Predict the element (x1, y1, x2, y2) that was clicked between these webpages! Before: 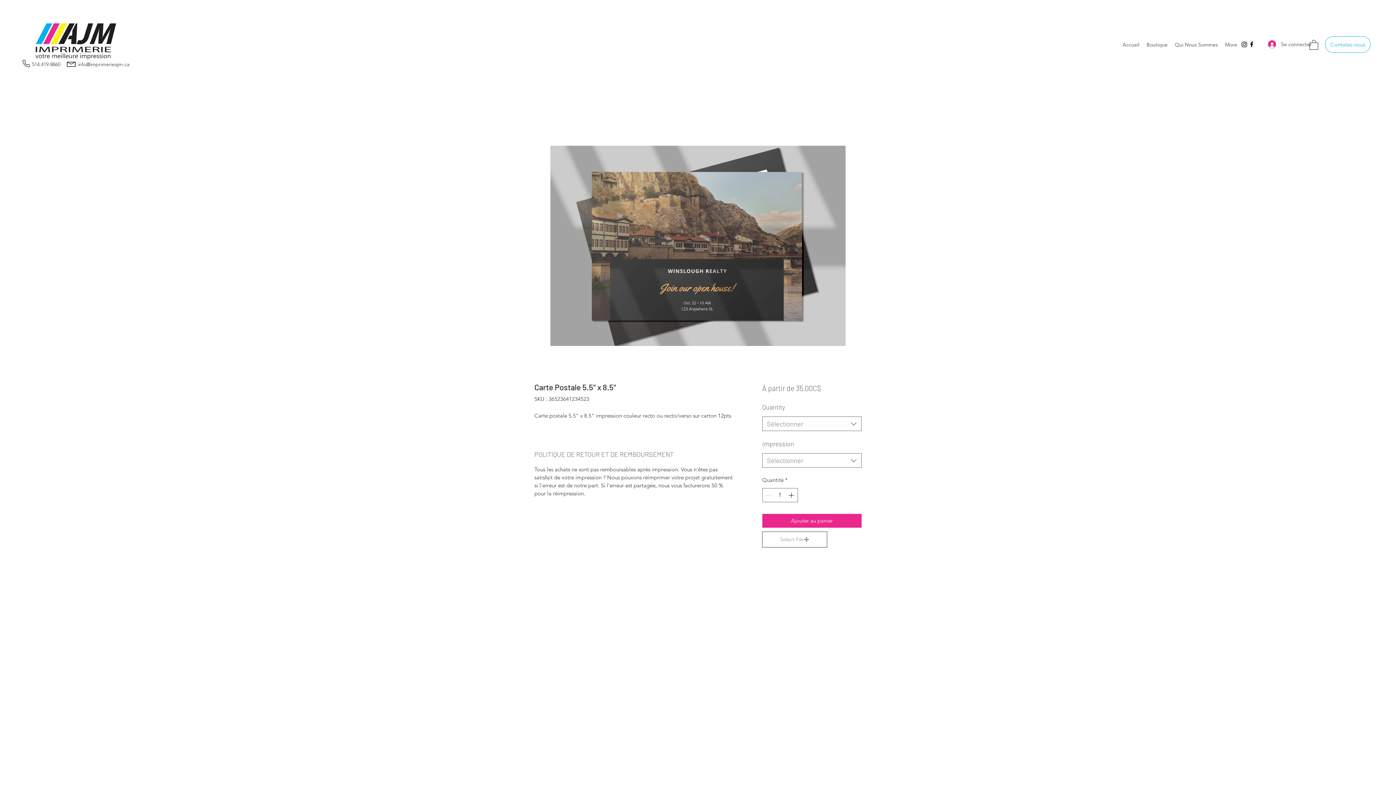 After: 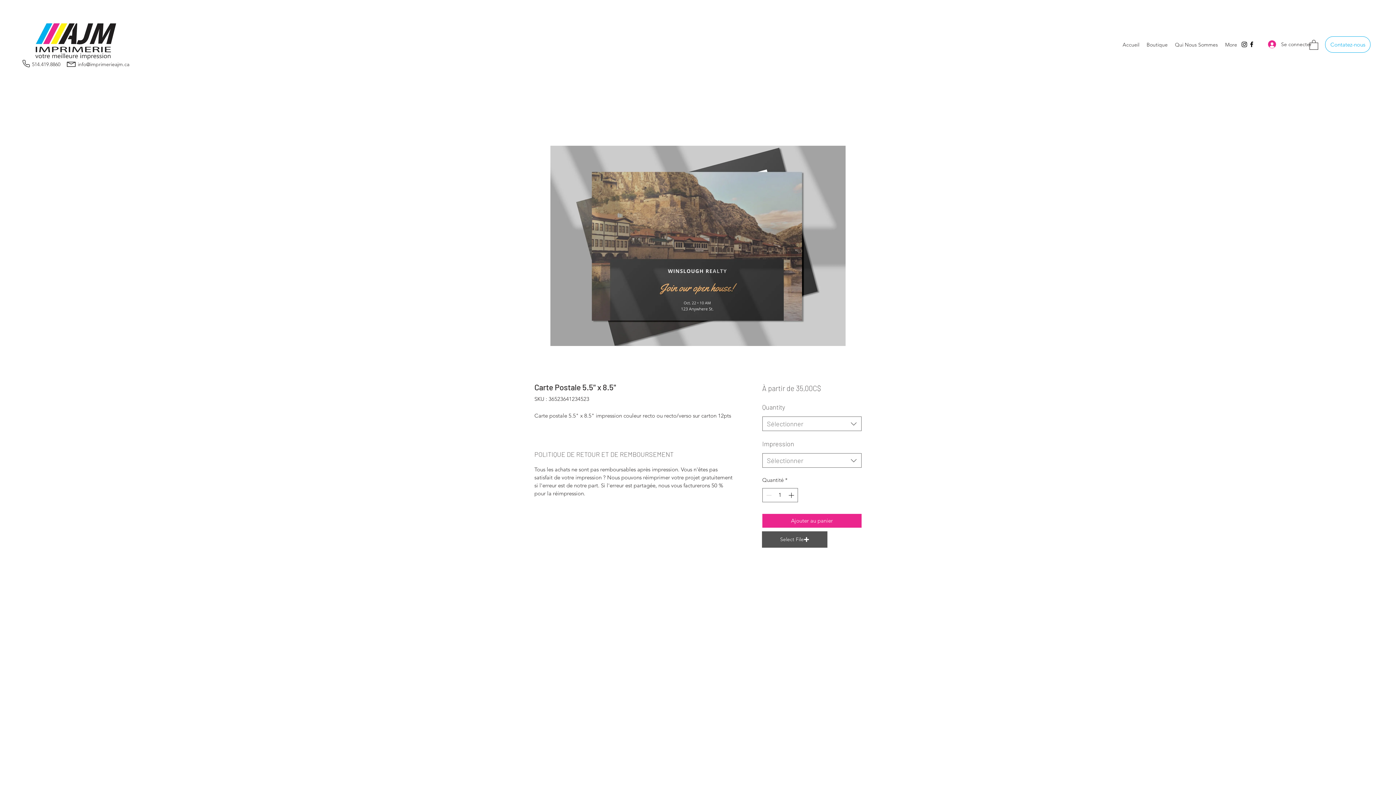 Action: label: Select File bbox: (762, 531, 827, 547)